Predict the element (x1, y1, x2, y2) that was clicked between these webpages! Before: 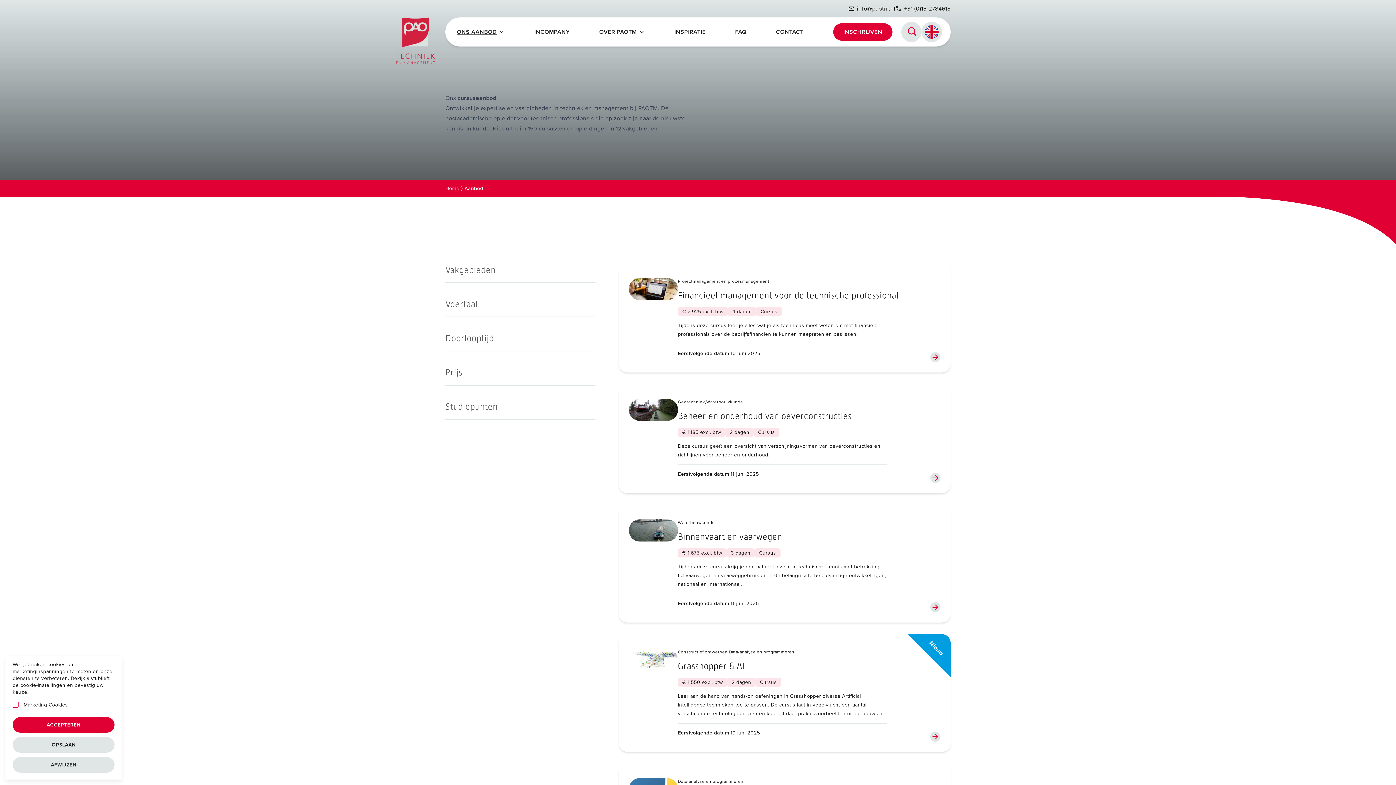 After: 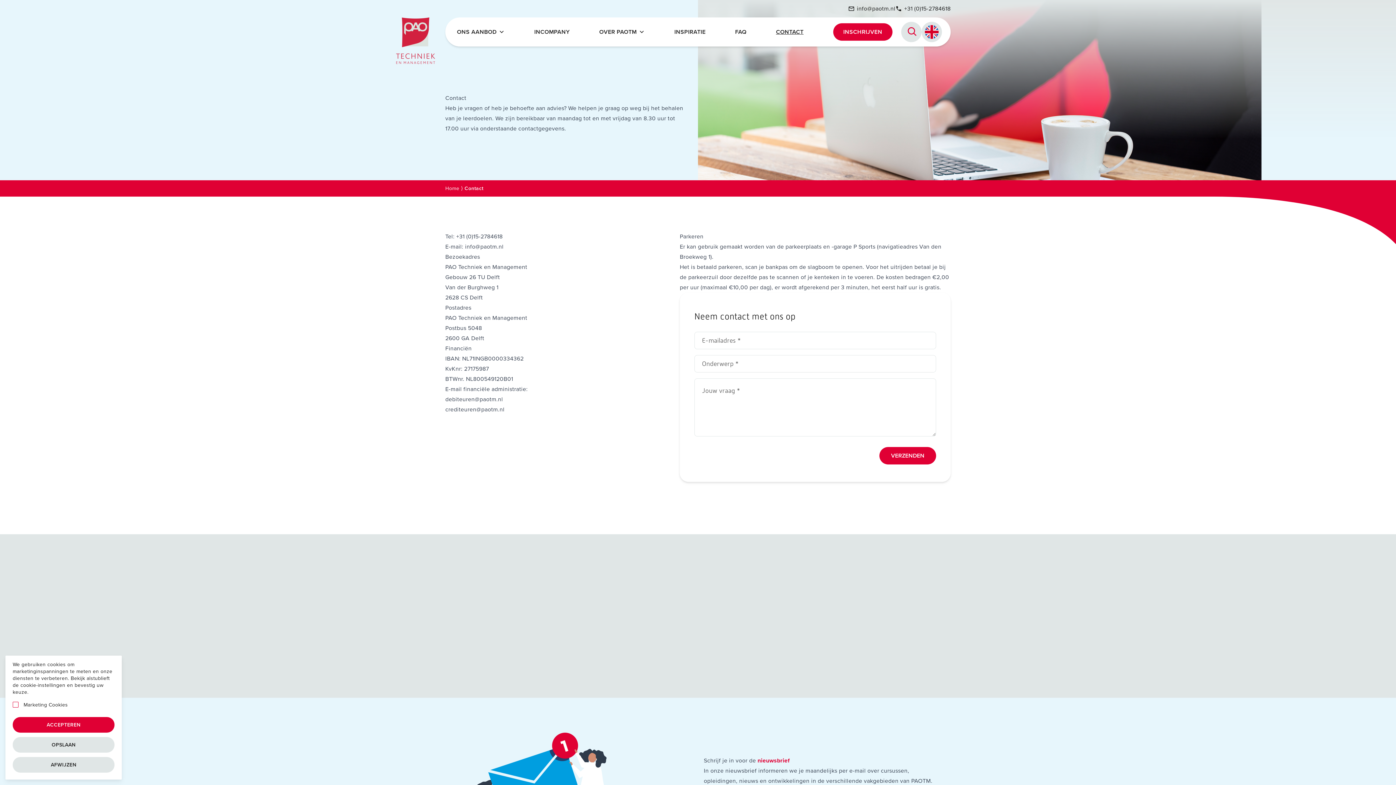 Action: label: CONTACT bbox: (776, 29, 803, 34)